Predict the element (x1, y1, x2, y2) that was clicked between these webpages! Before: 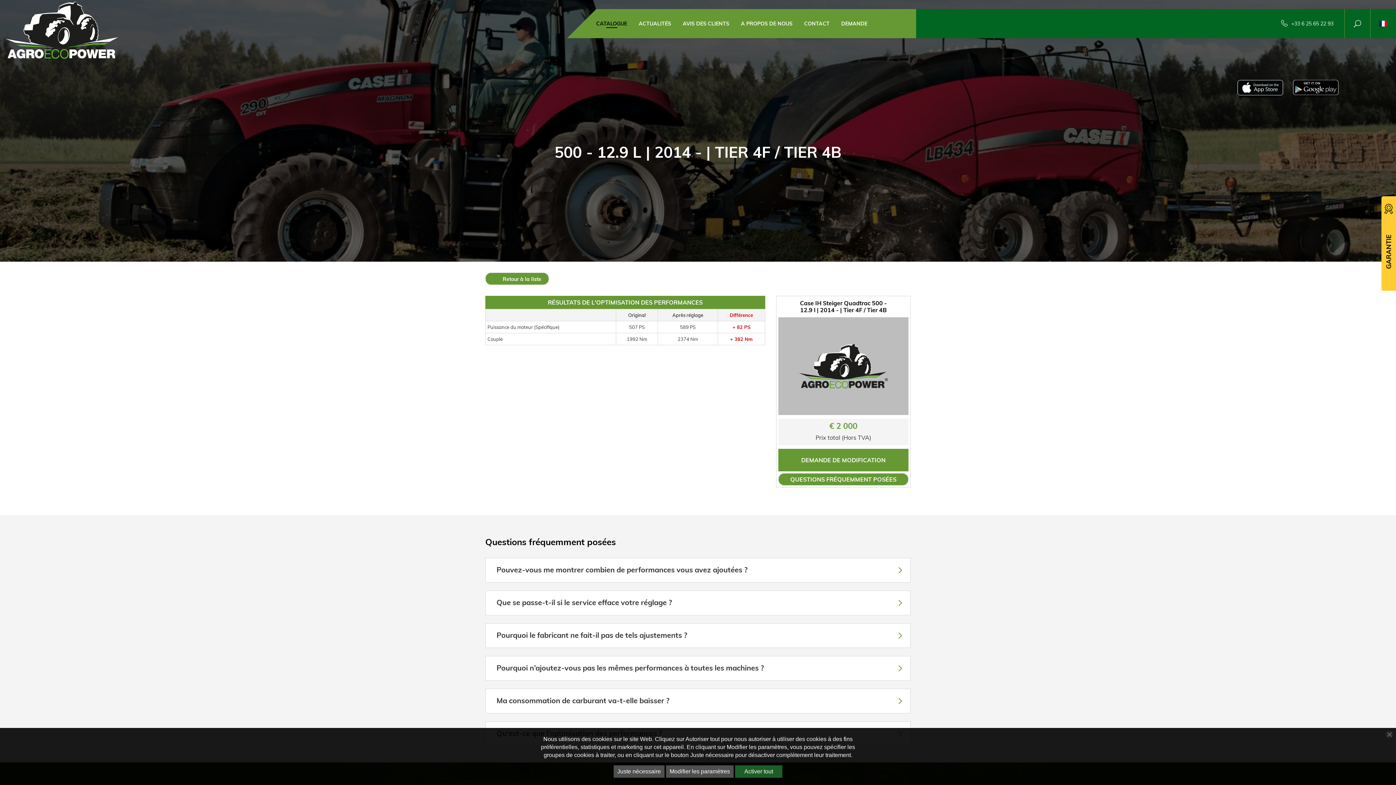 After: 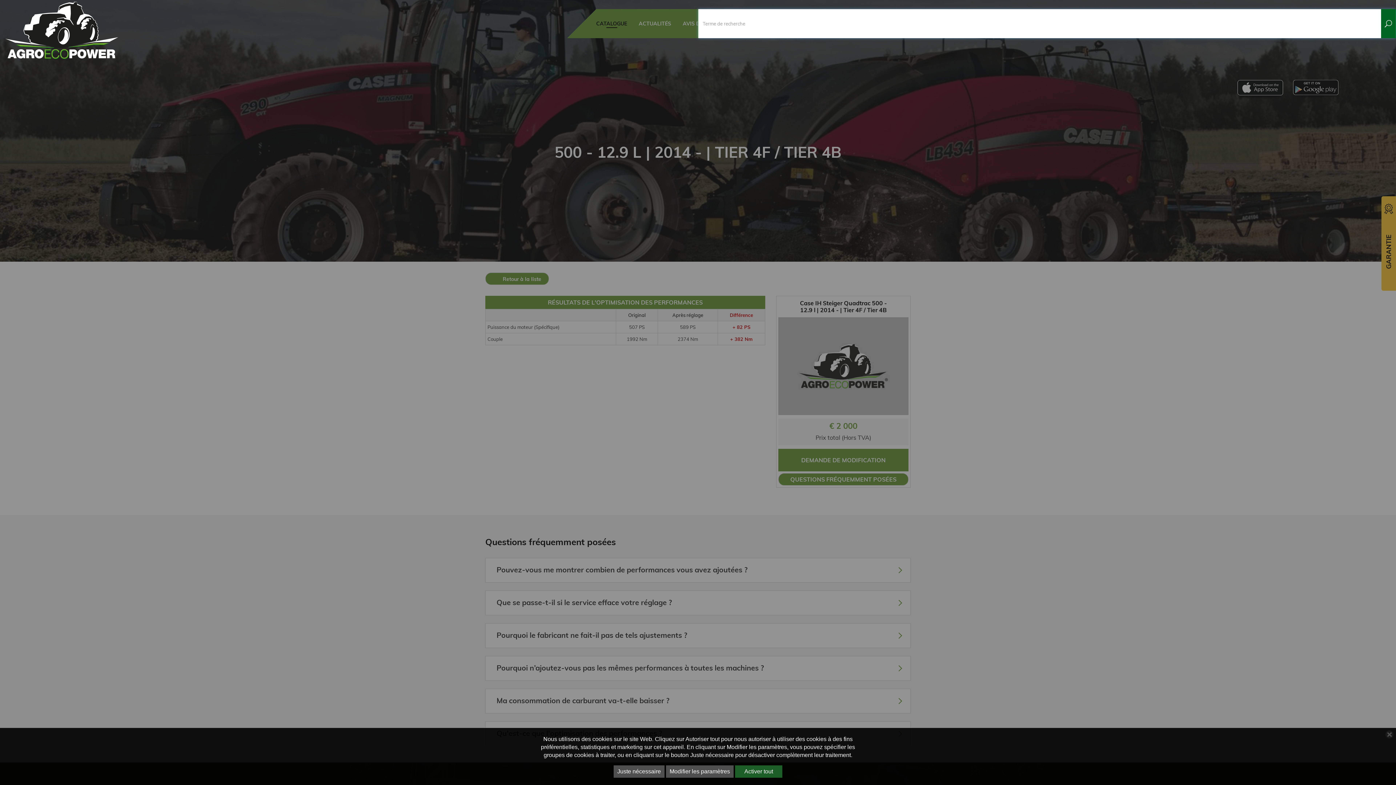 Action: bbox: (1345, 9, 1370, 38)